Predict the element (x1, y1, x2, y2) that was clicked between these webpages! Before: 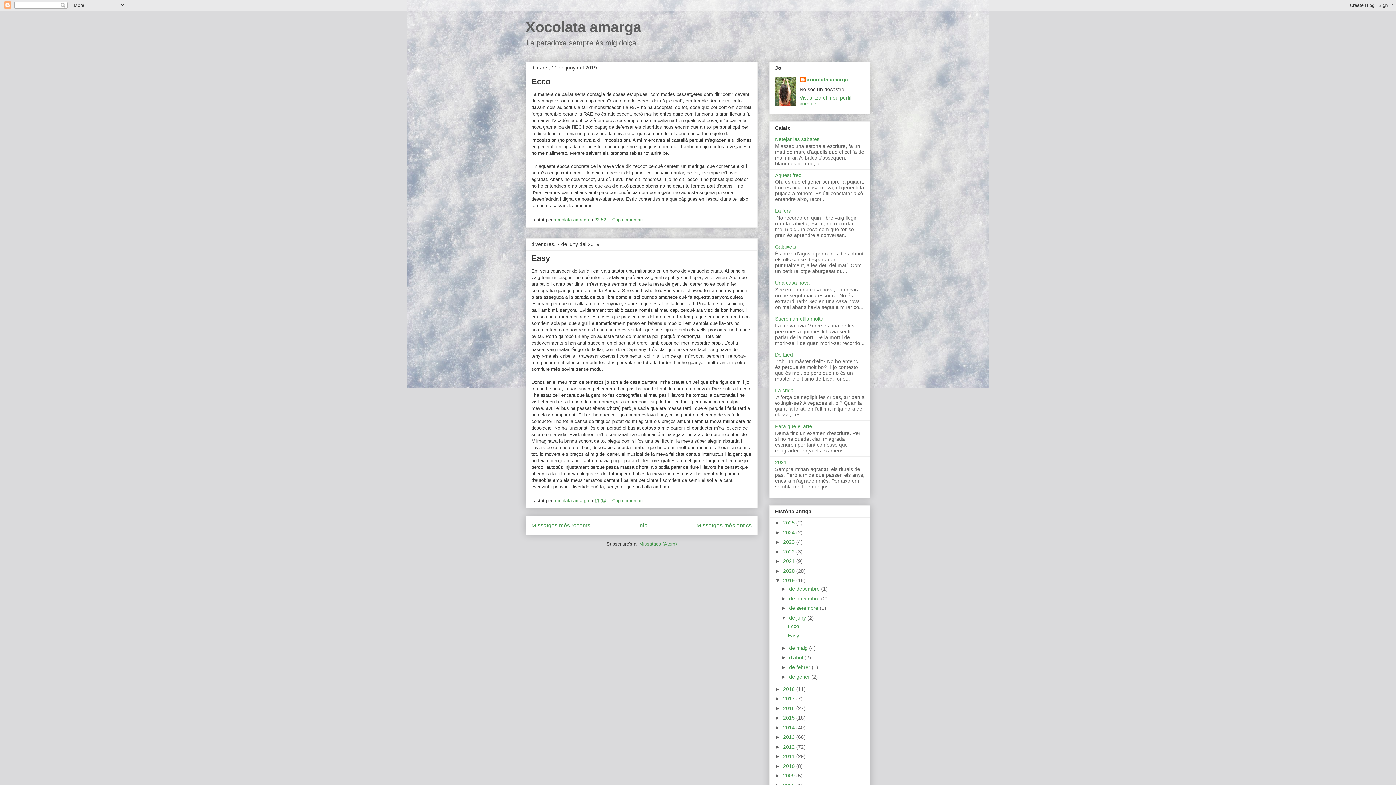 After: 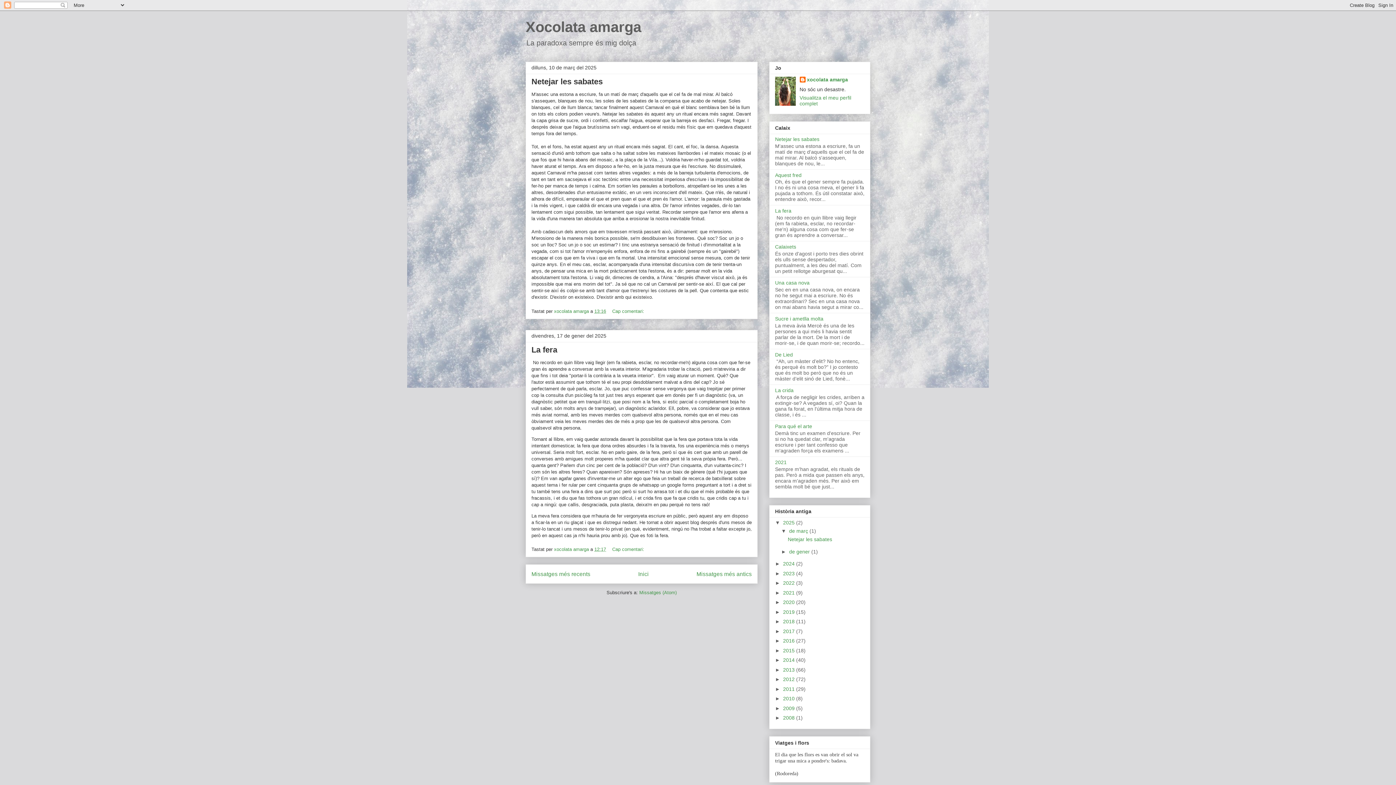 Action: label: 2025  bbox: (783, 520, 796, 525)